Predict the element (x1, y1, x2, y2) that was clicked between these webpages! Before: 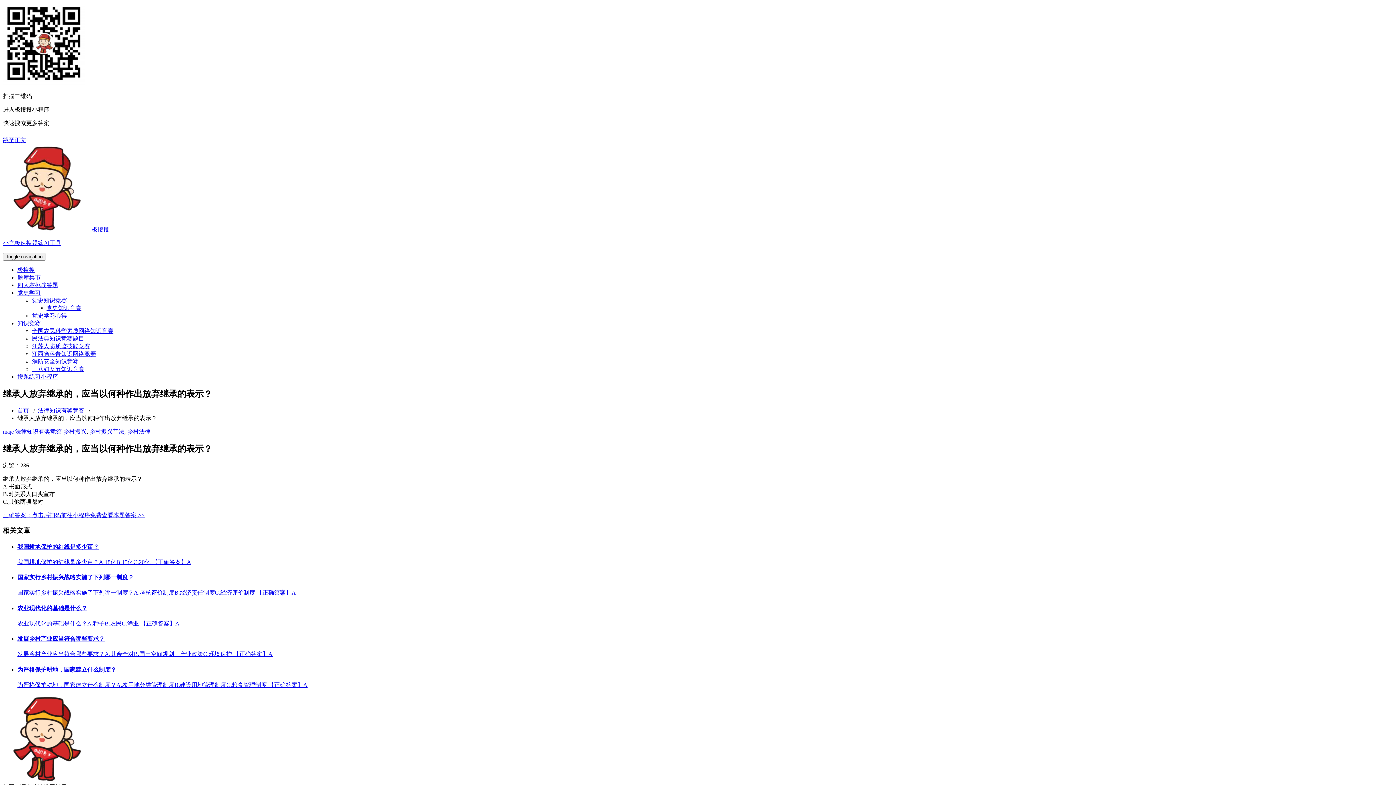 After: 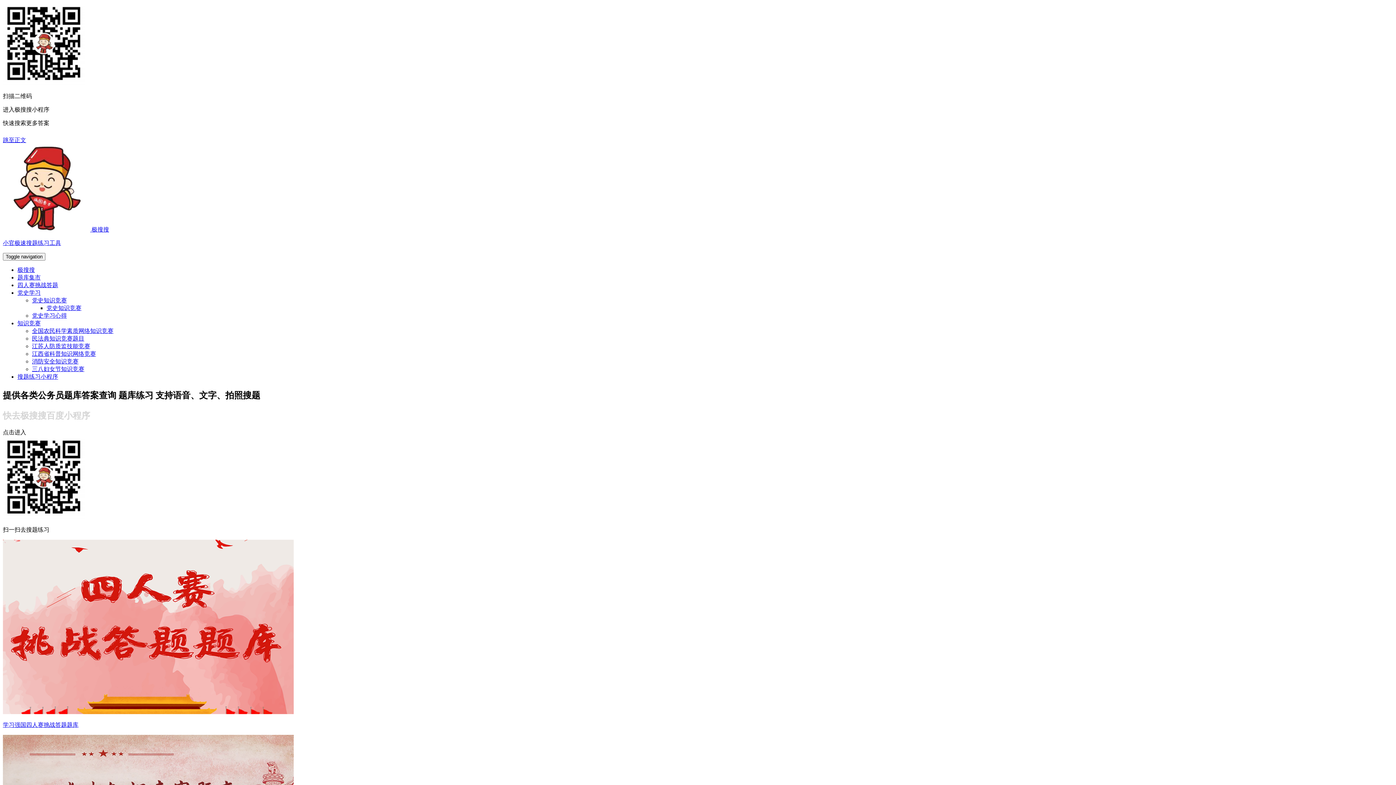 Action: bbox: (17, 407, 29, 413) label: 首页